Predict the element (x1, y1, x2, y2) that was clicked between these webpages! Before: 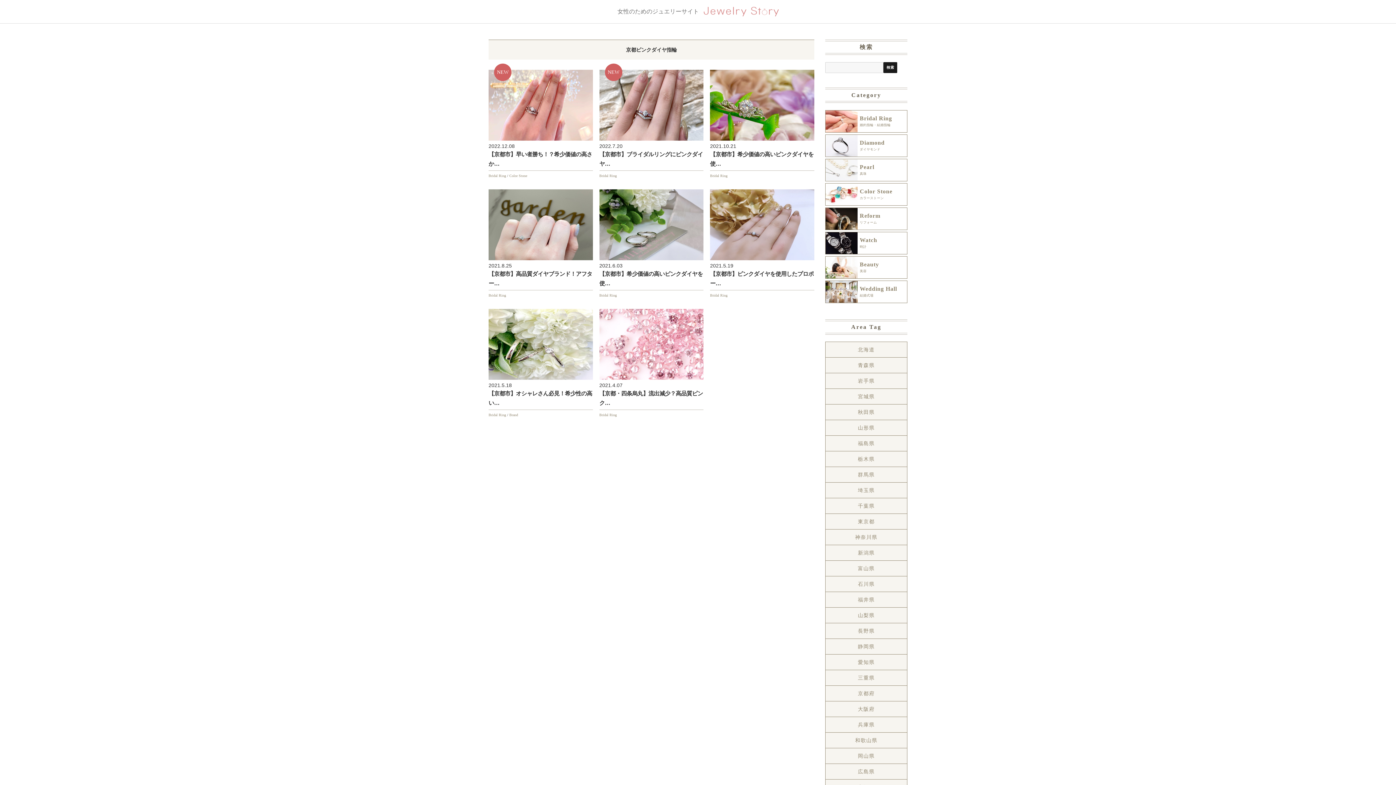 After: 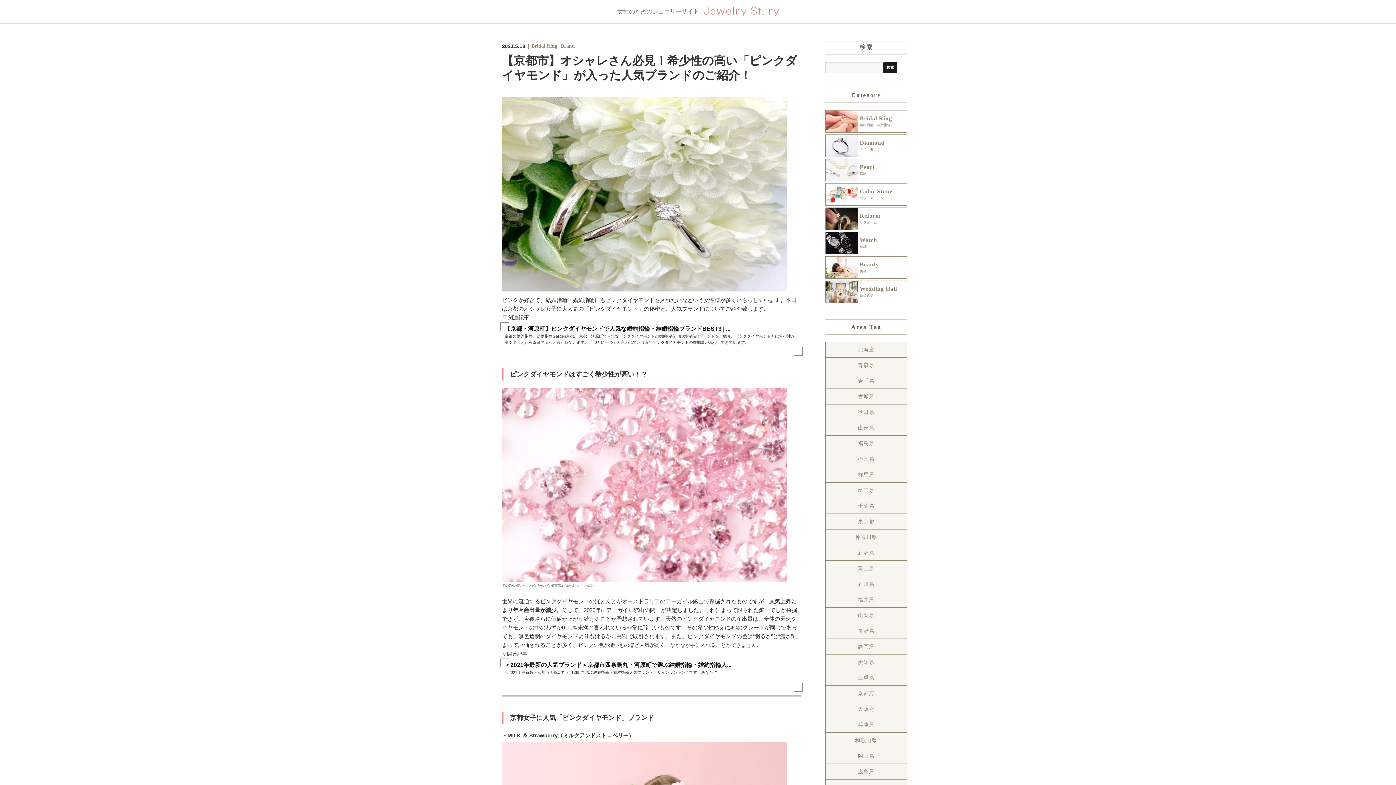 Action: bbox: (488, 309, 592, 406) label: 2021.5.18

【京都市】オシャレさん必見！希少性の高い…